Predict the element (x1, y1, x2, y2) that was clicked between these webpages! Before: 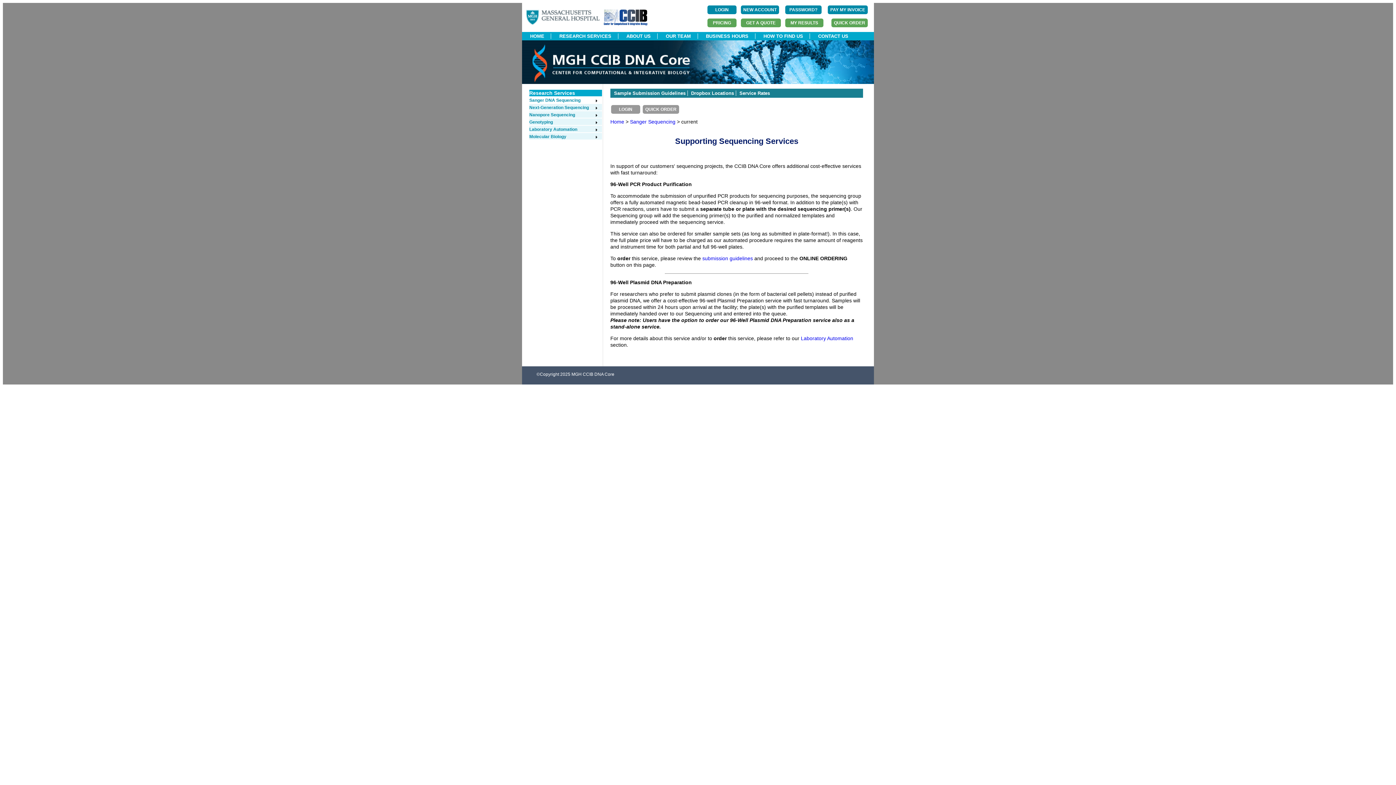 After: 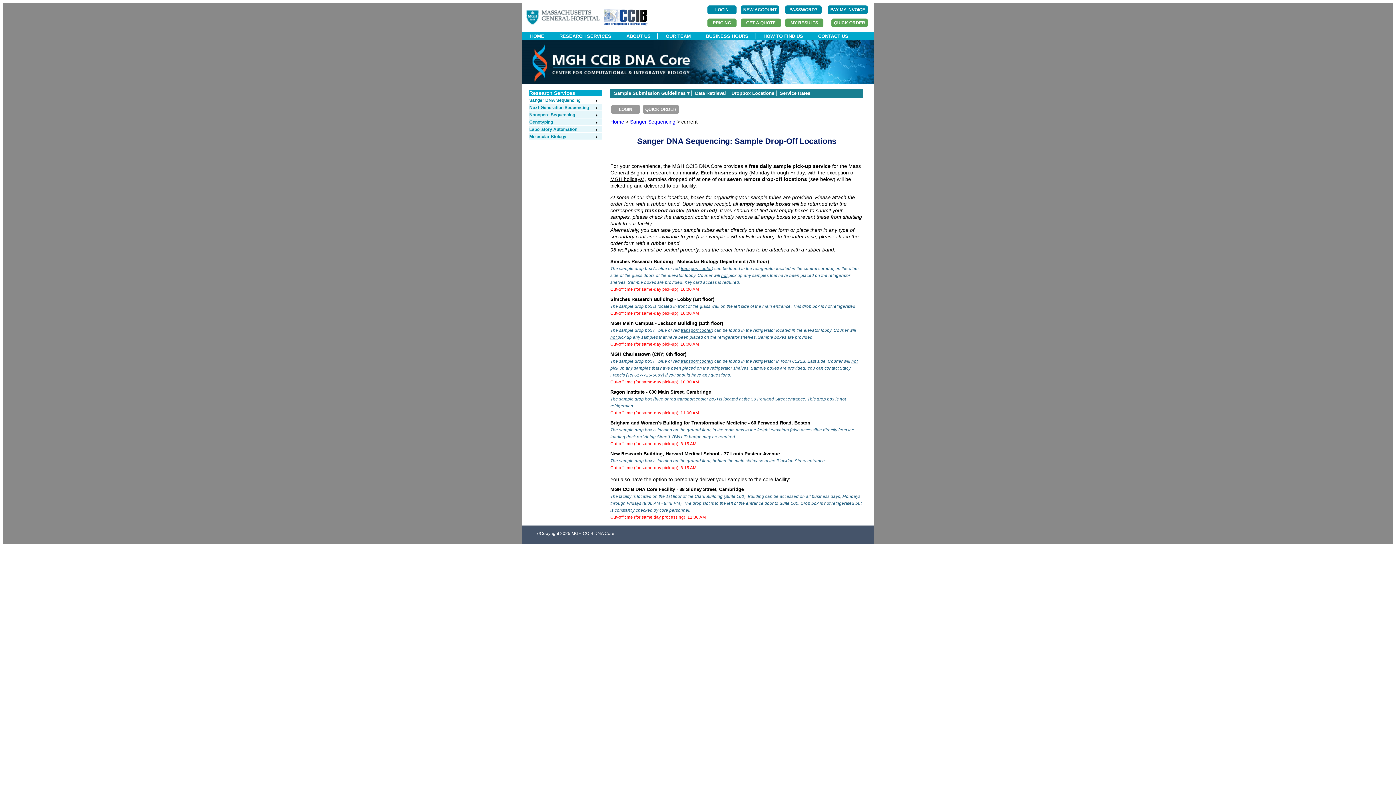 Action: label: Dropbox Locations bbox: (691, 90, 734, 96)